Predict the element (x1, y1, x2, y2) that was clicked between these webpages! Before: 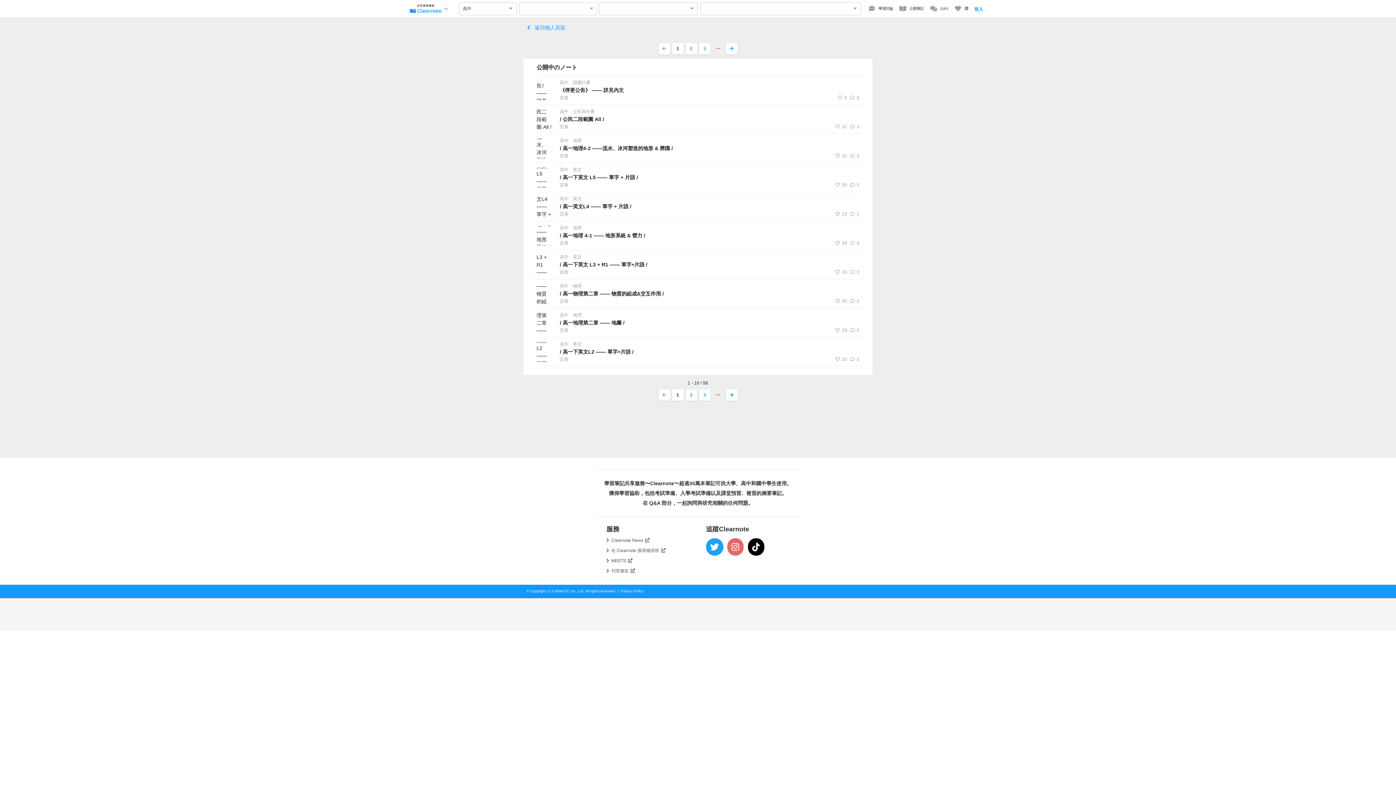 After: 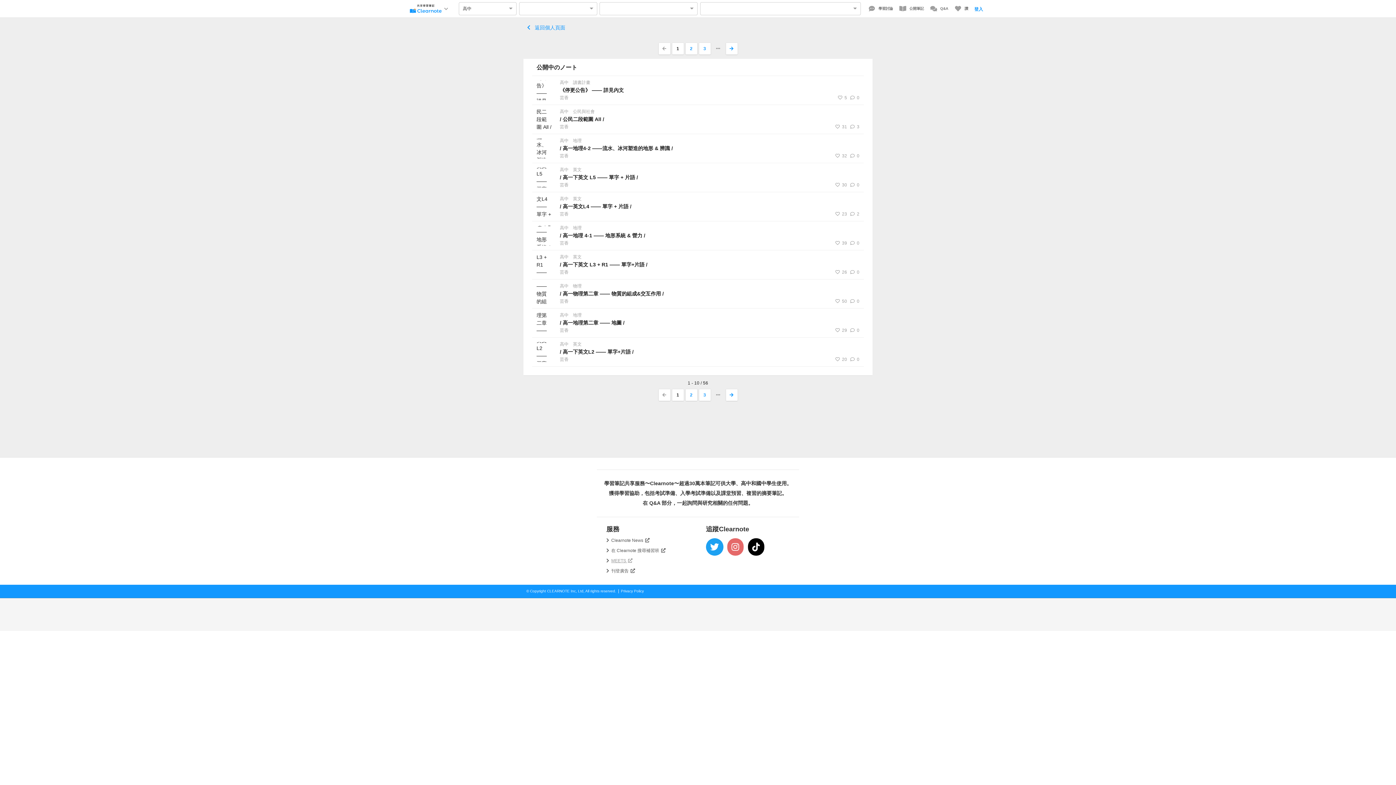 Action: bbox: (611, 558, 632, 563) label: MEETS 